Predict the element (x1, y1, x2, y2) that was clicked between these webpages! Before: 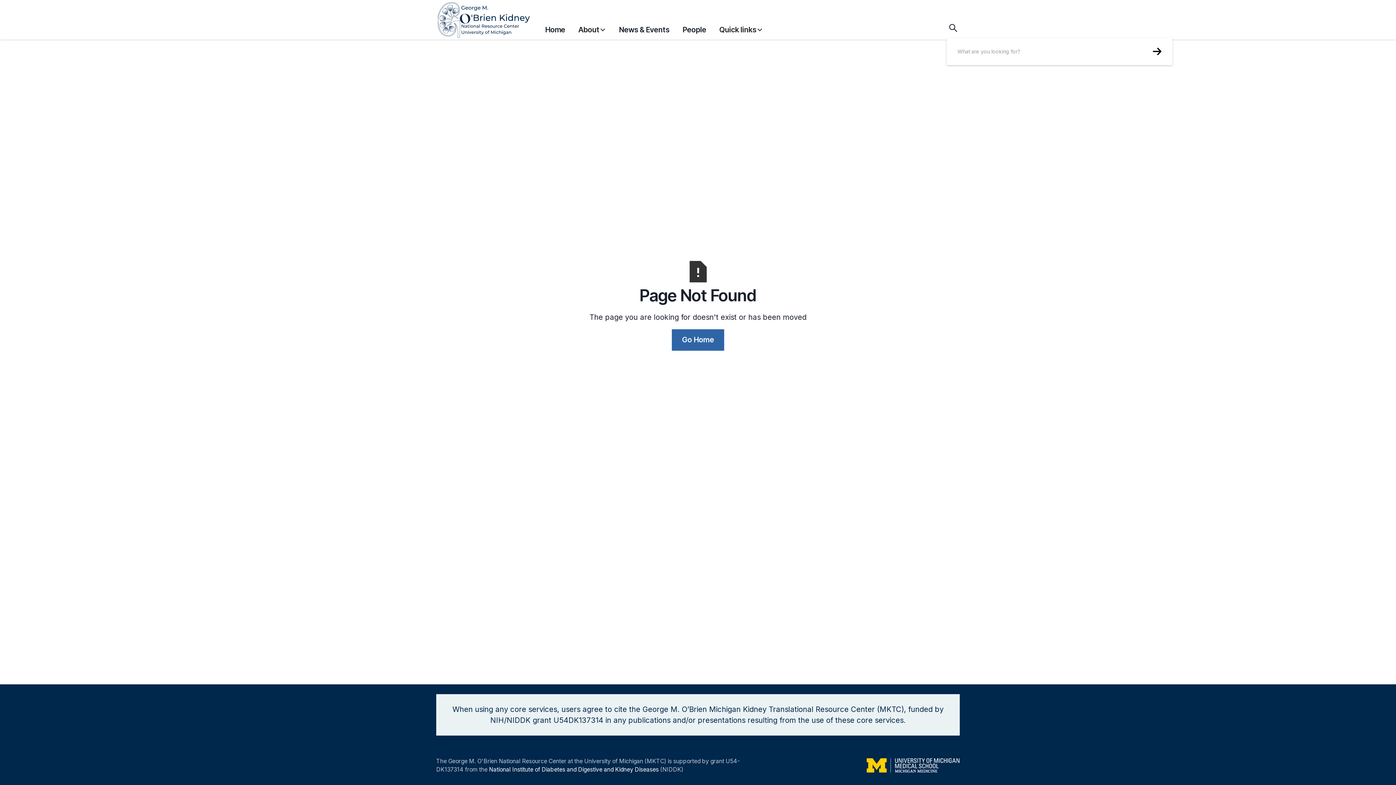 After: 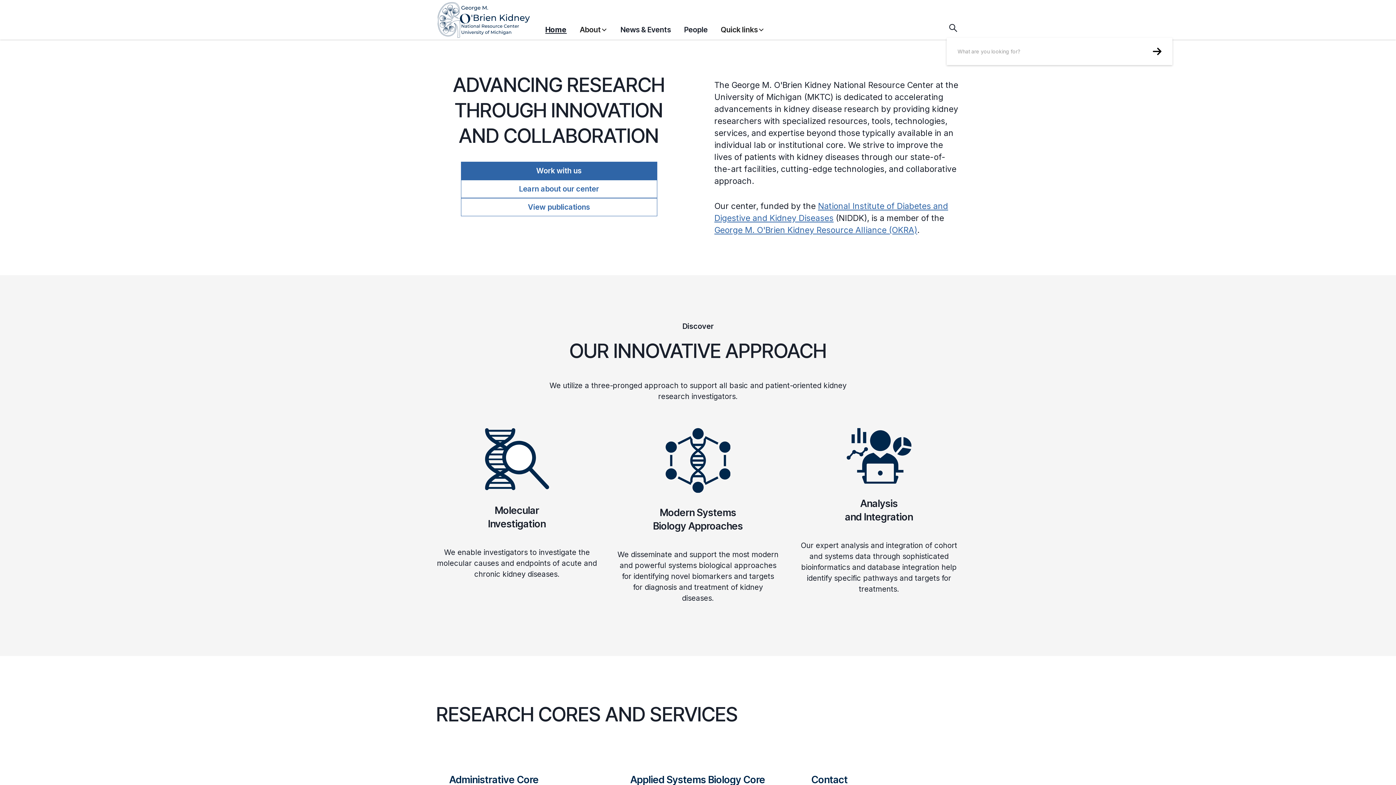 Action: bbox: (436, 0, 545, 39) label: home